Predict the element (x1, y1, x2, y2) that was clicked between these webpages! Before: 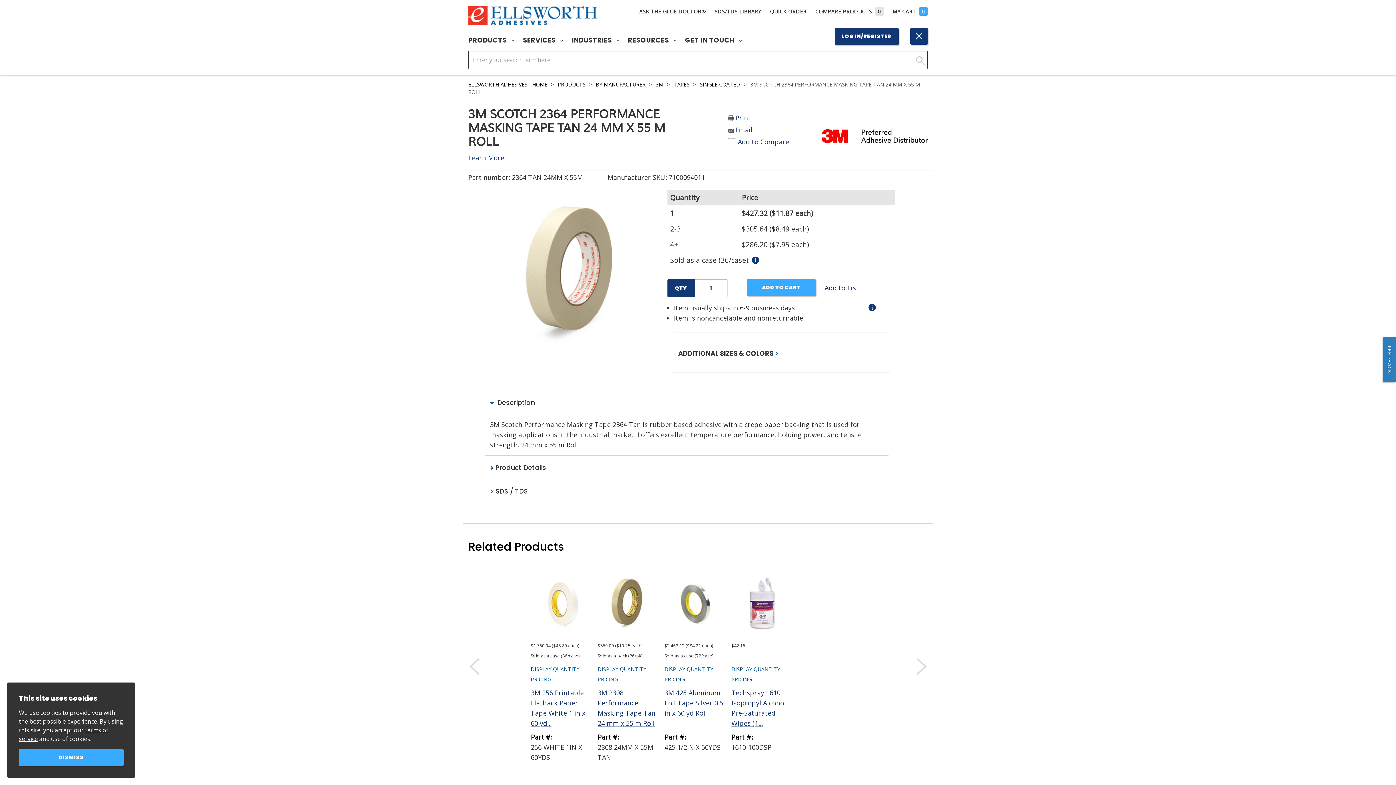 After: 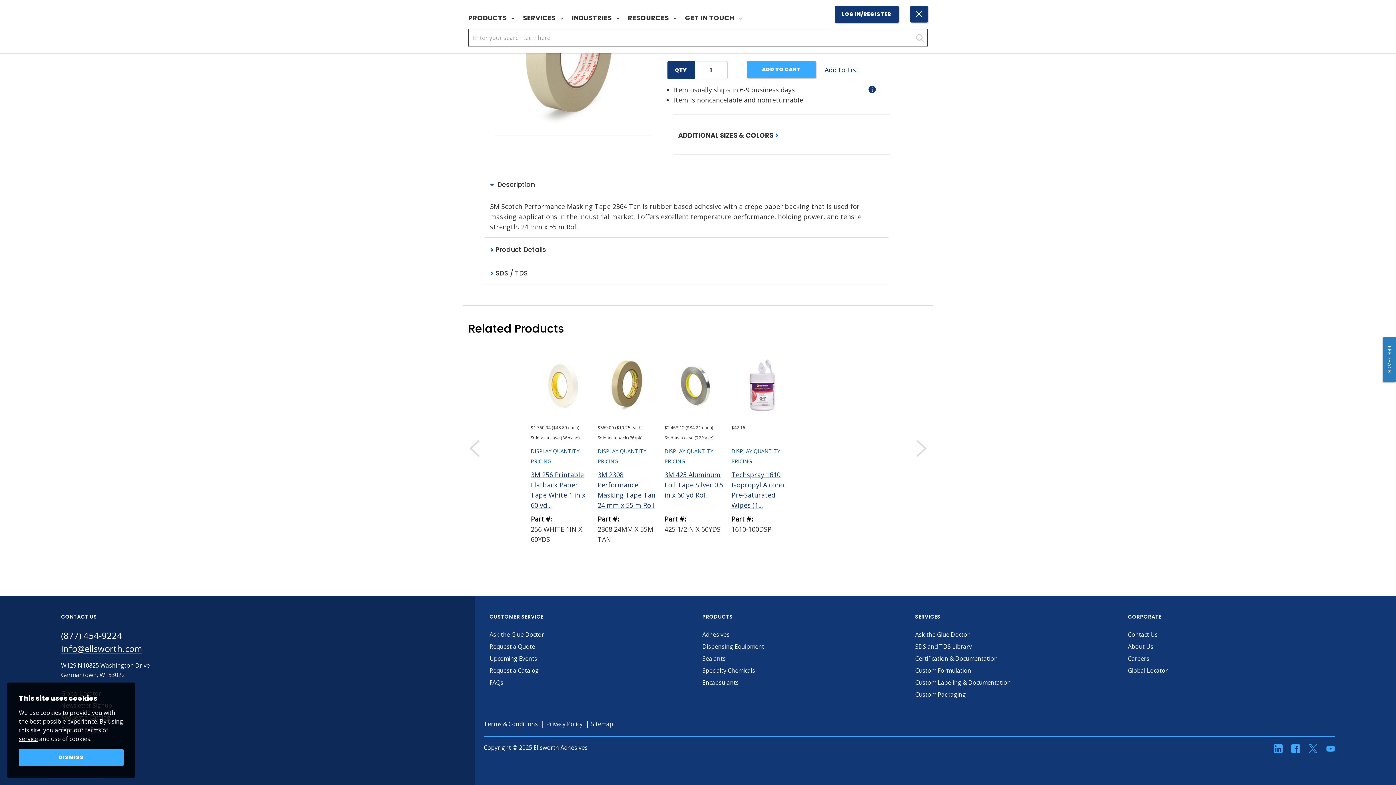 Action: bbox: (468, 153, 504, 162) label: Learn More